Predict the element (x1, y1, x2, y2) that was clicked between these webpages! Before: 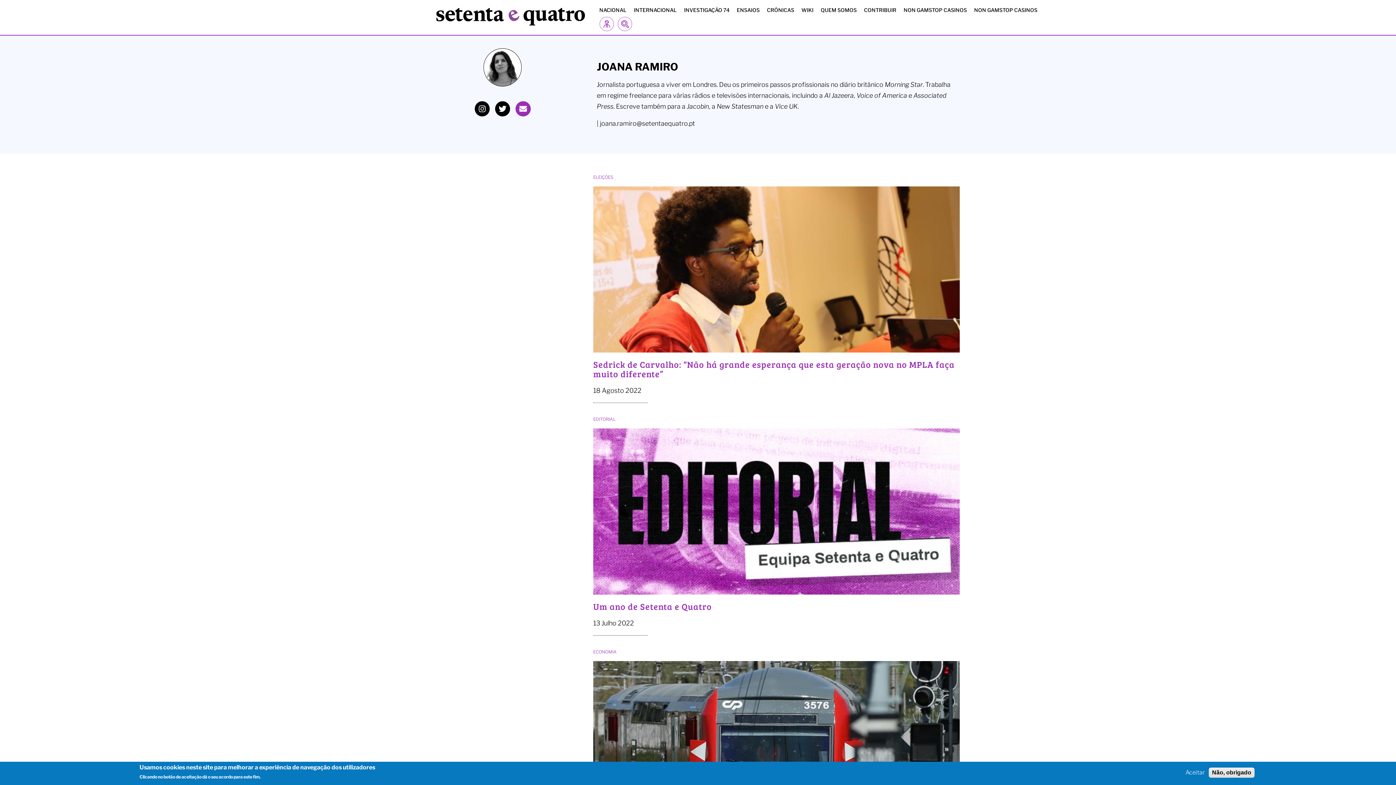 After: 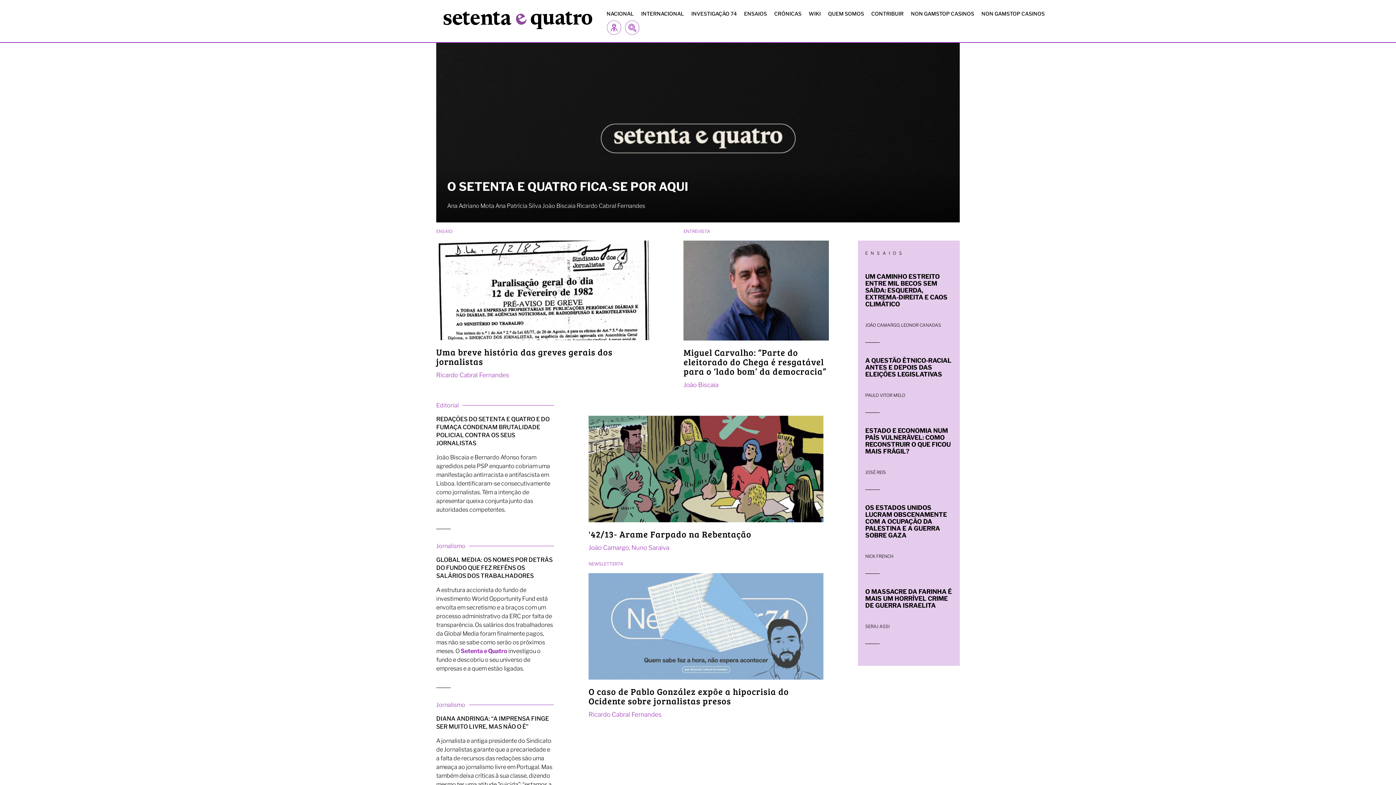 Action: bbox: (436, 8, 584, 26)